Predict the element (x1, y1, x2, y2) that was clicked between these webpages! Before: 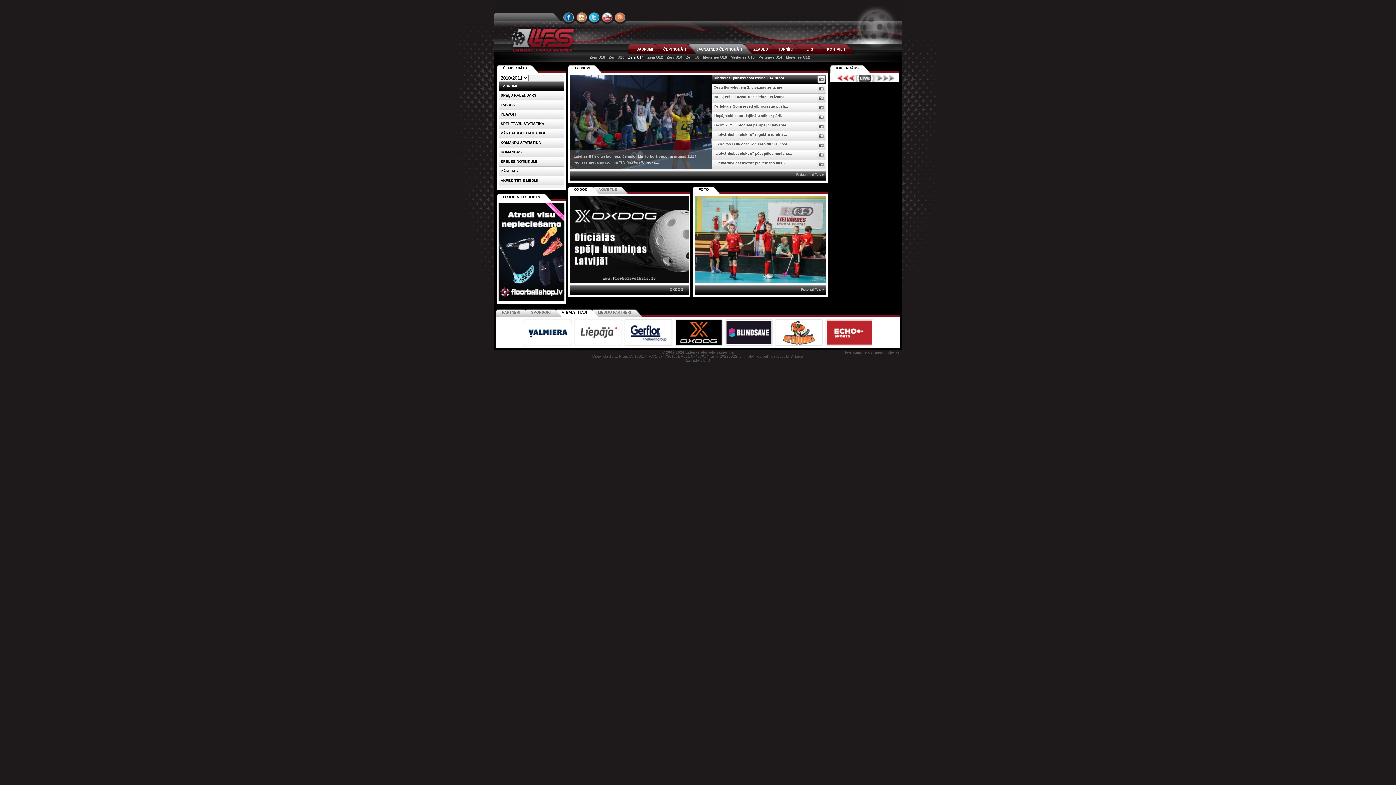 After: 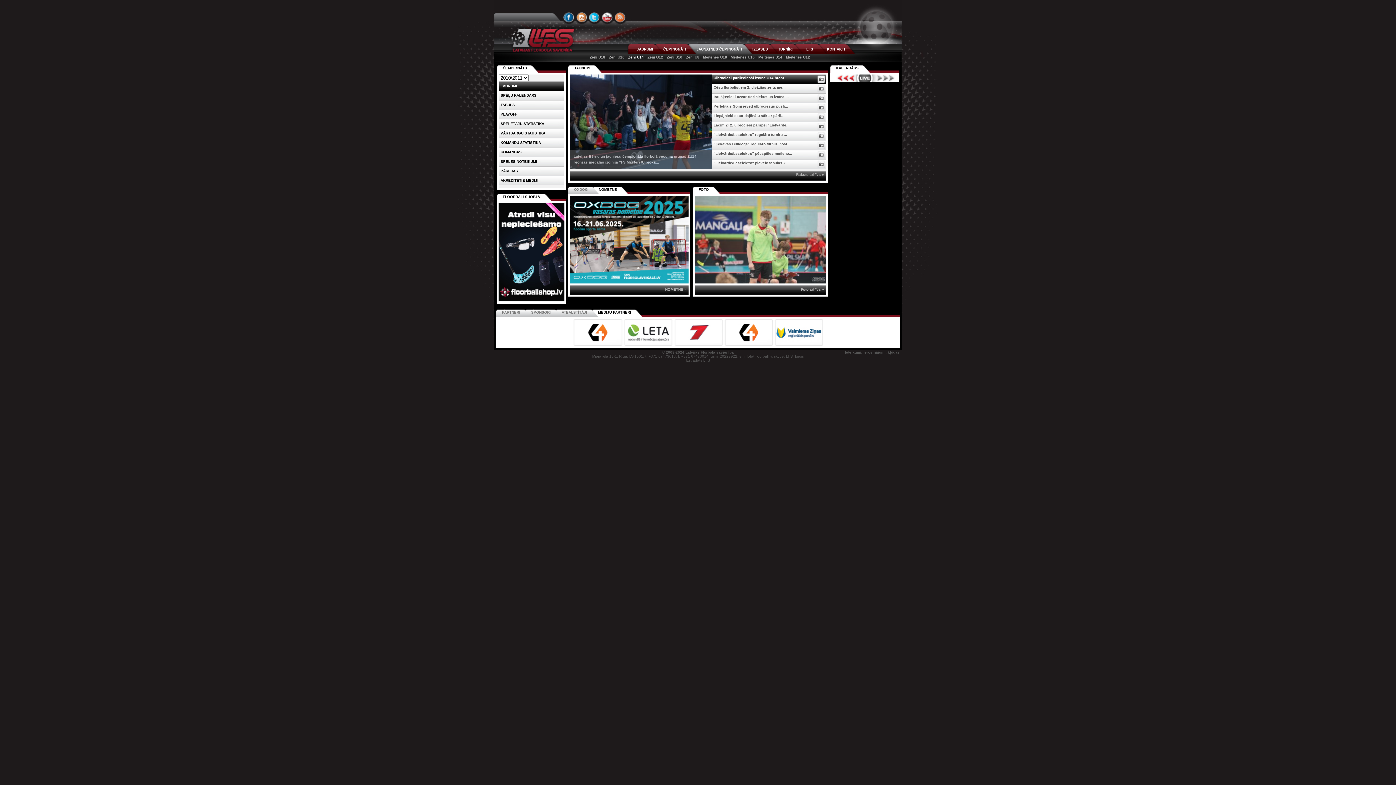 Action: bbox: (497, 299, 566, 303)